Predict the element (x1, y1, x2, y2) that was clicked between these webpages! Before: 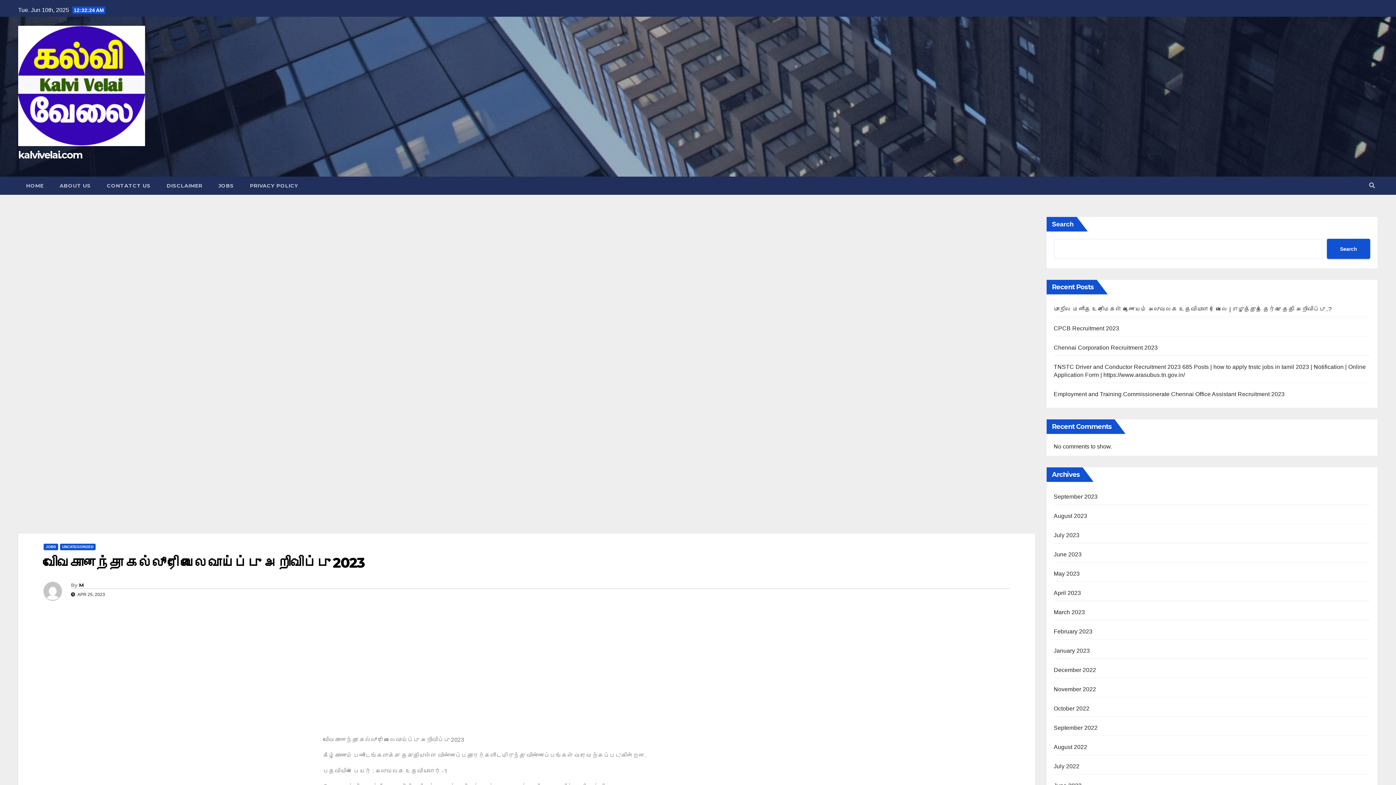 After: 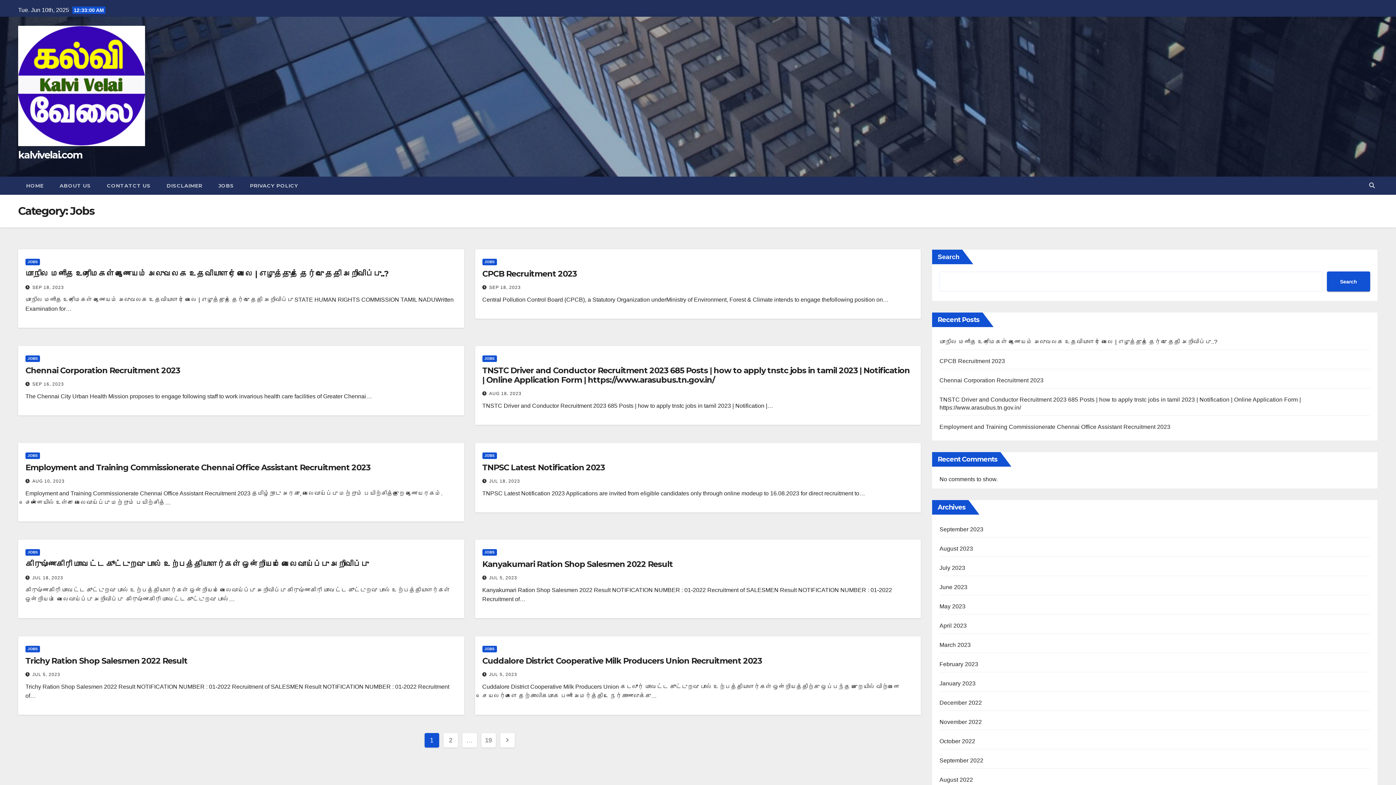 Action: bbox: (43, 544, 58, 550) label: JOBS